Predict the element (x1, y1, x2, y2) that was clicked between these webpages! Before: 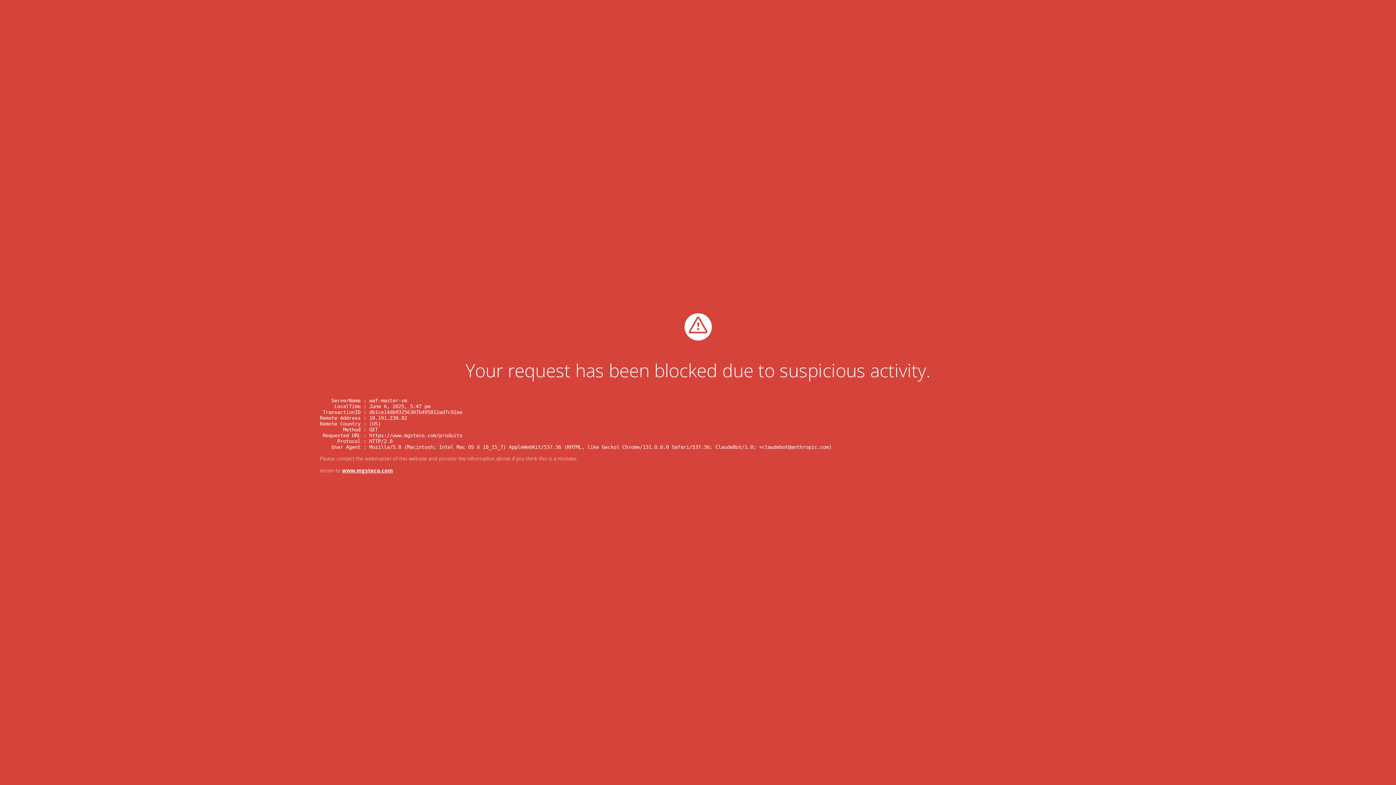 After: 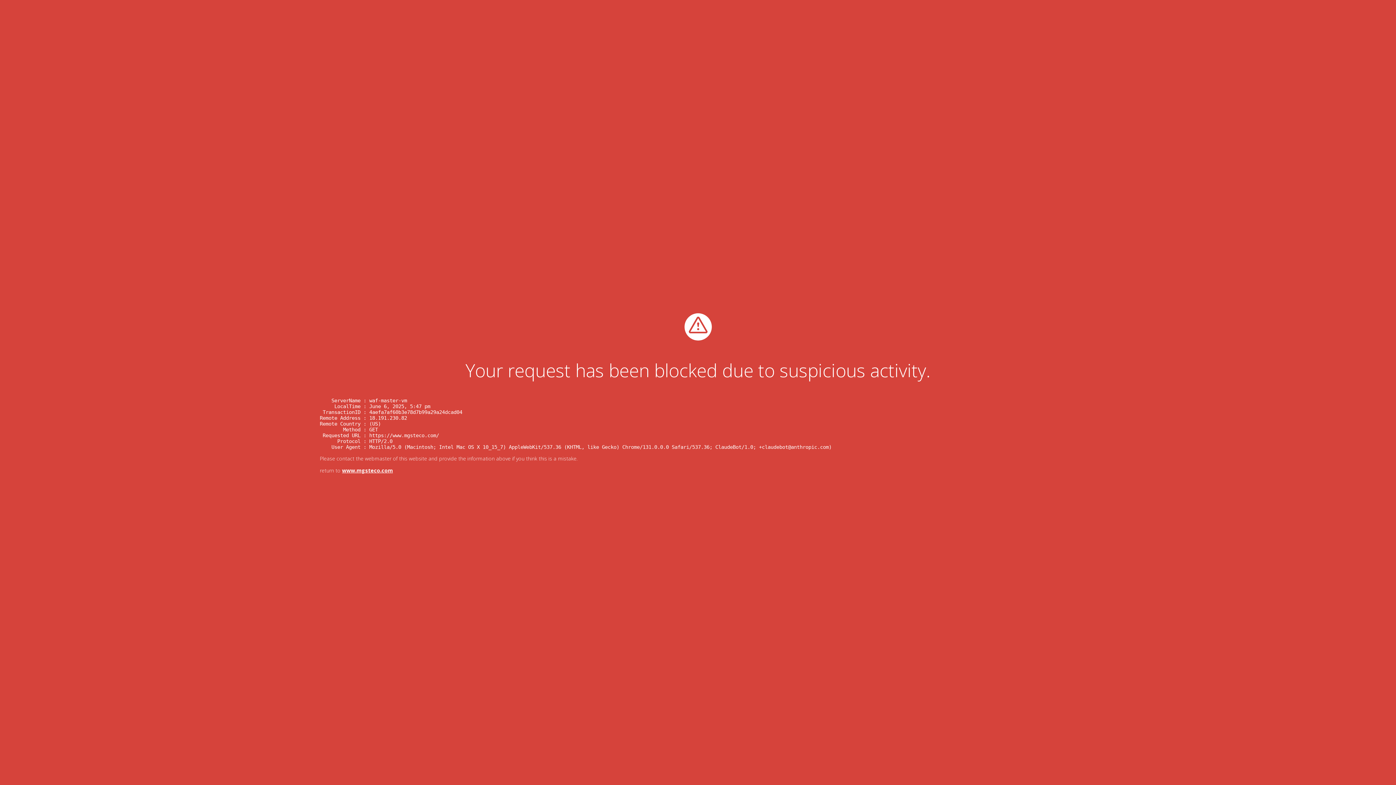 Action: label: www.mgsteco.com bbox: (342, 467, 393, 474)